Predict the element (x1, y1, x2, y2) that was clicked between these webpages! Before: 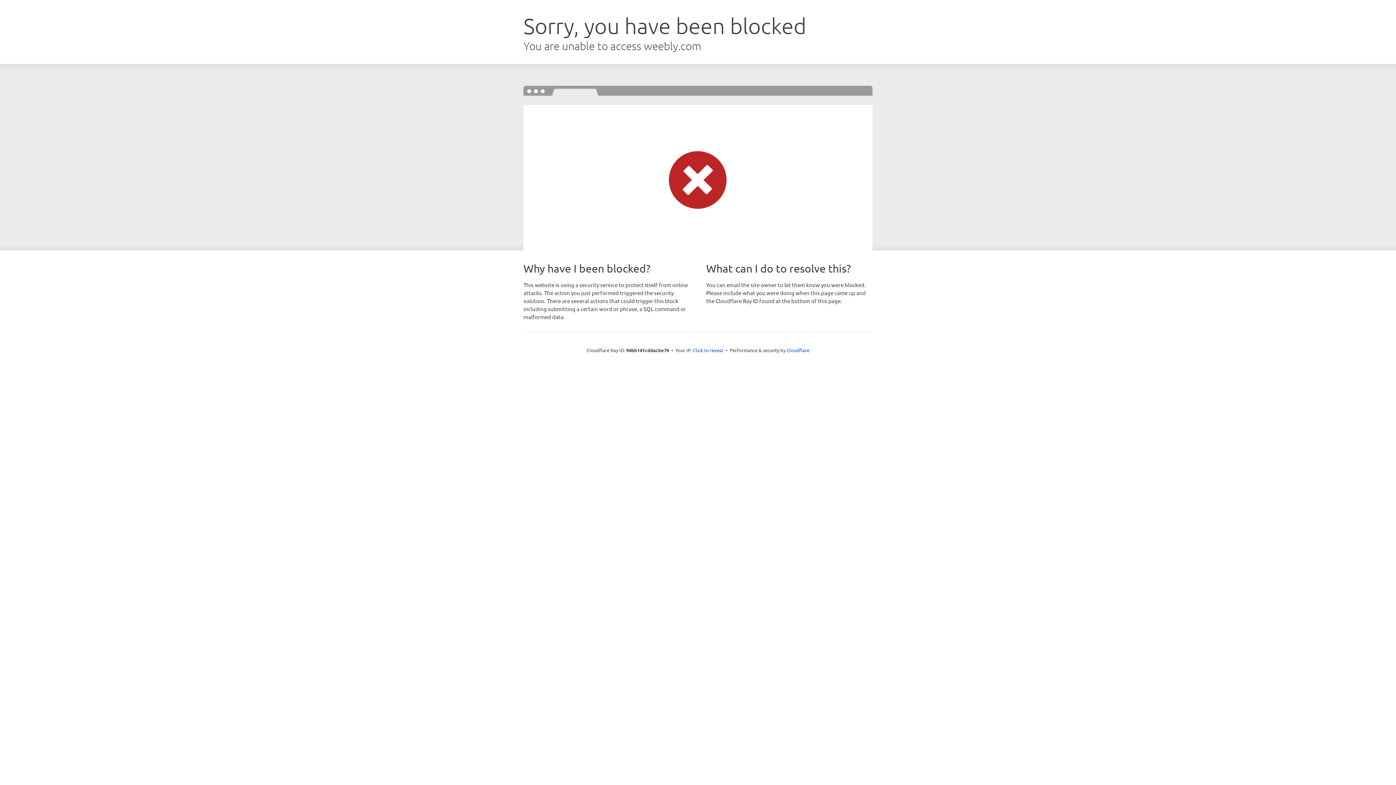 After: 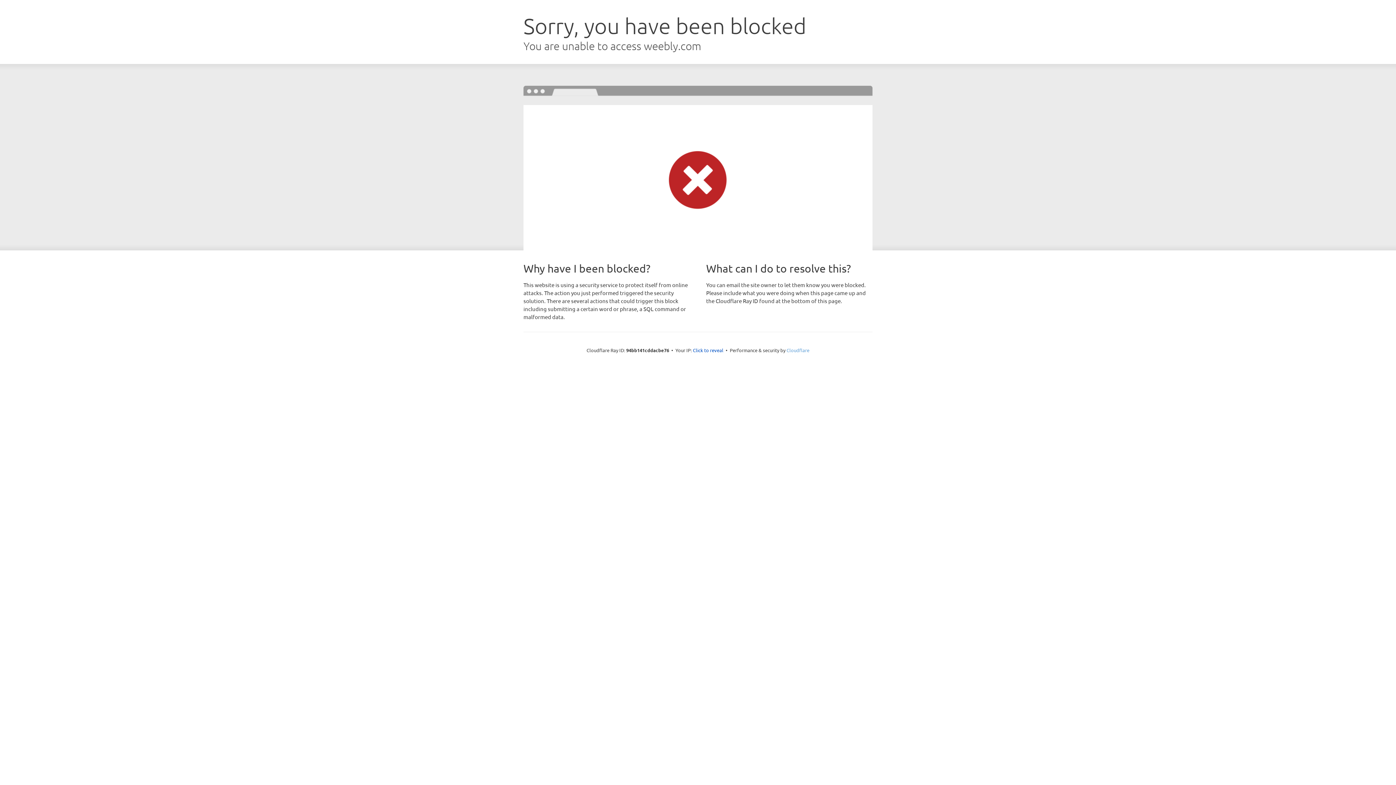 Action: label: Cloudflare bbox: (786, 347, 809, 353)